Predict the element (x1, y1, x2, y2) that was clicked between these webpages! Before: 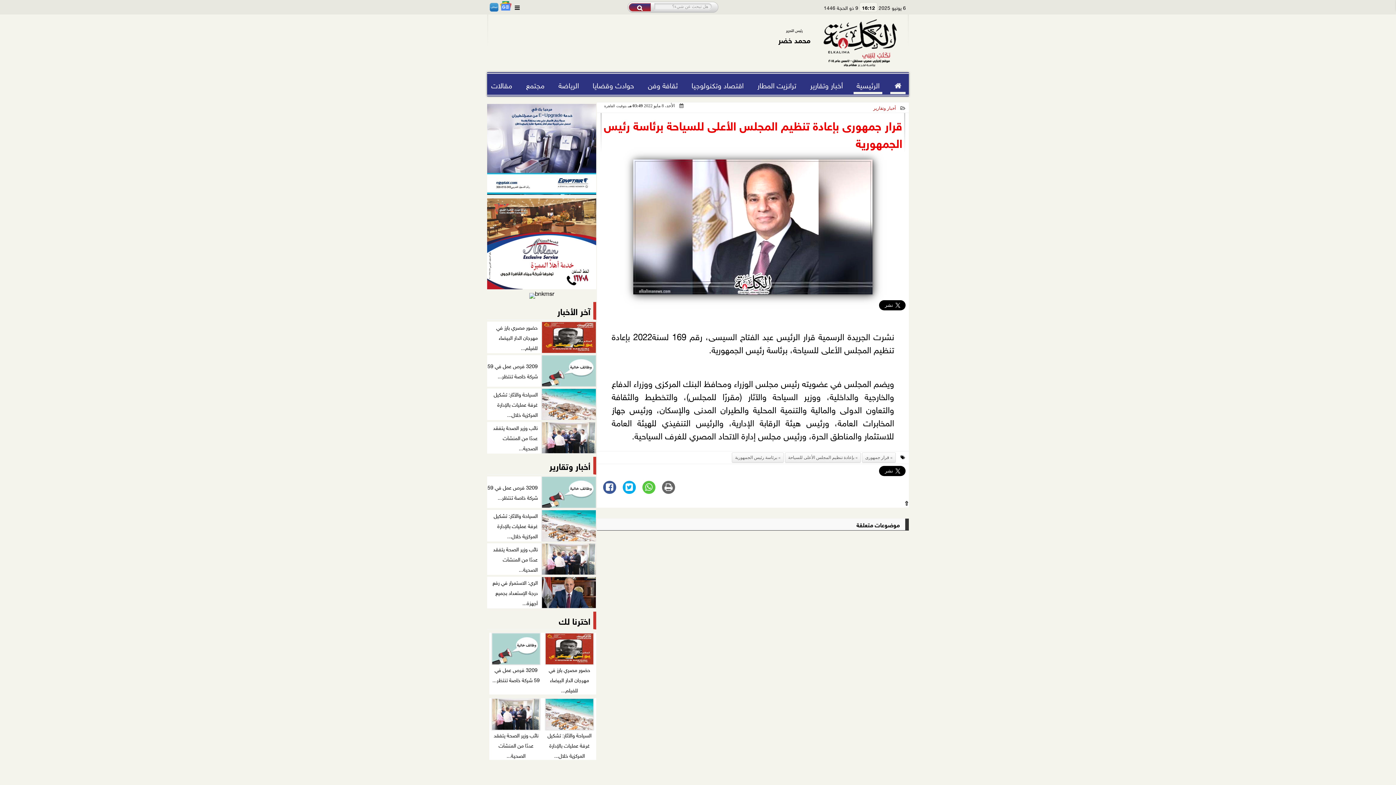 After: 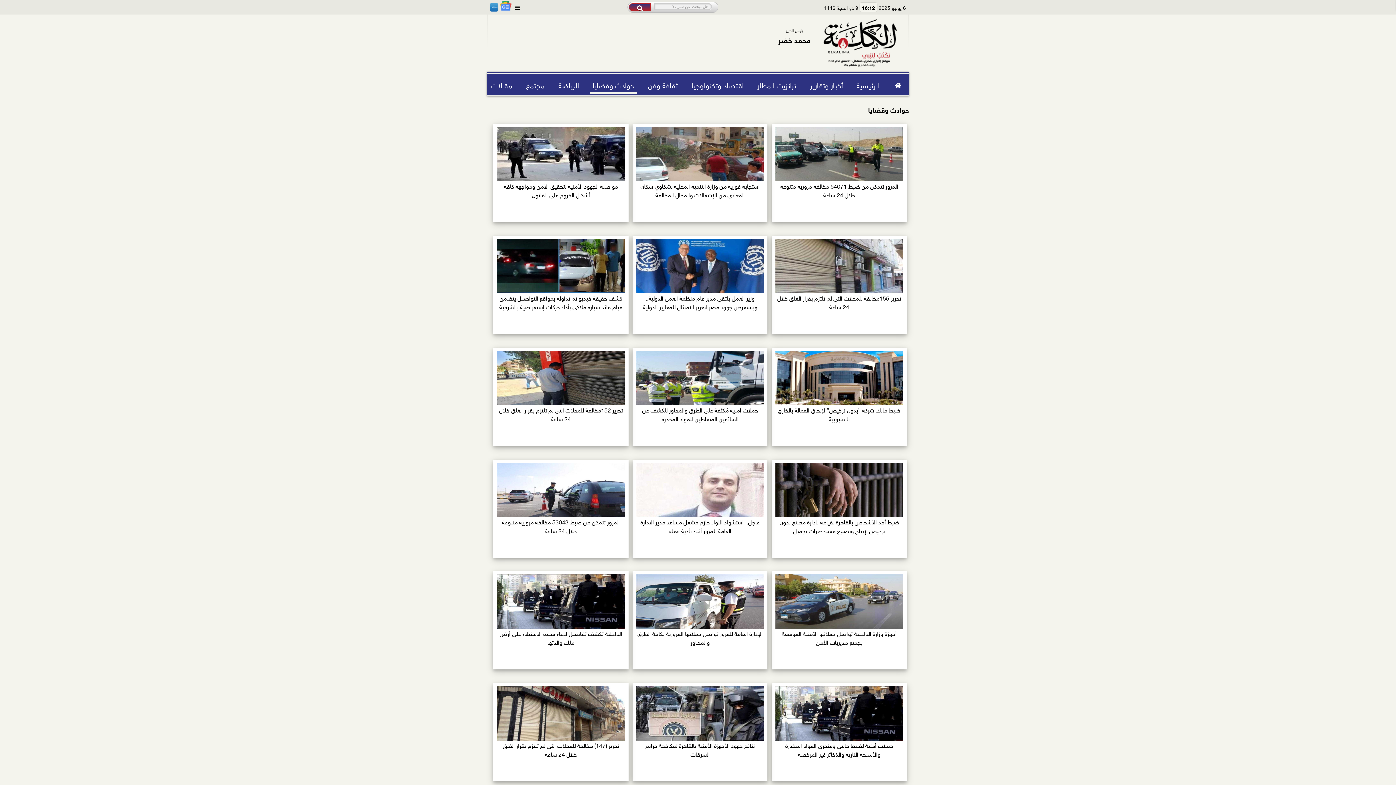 Action: bbox: (589, 74, 637, 94) label: حوادث وقضايا